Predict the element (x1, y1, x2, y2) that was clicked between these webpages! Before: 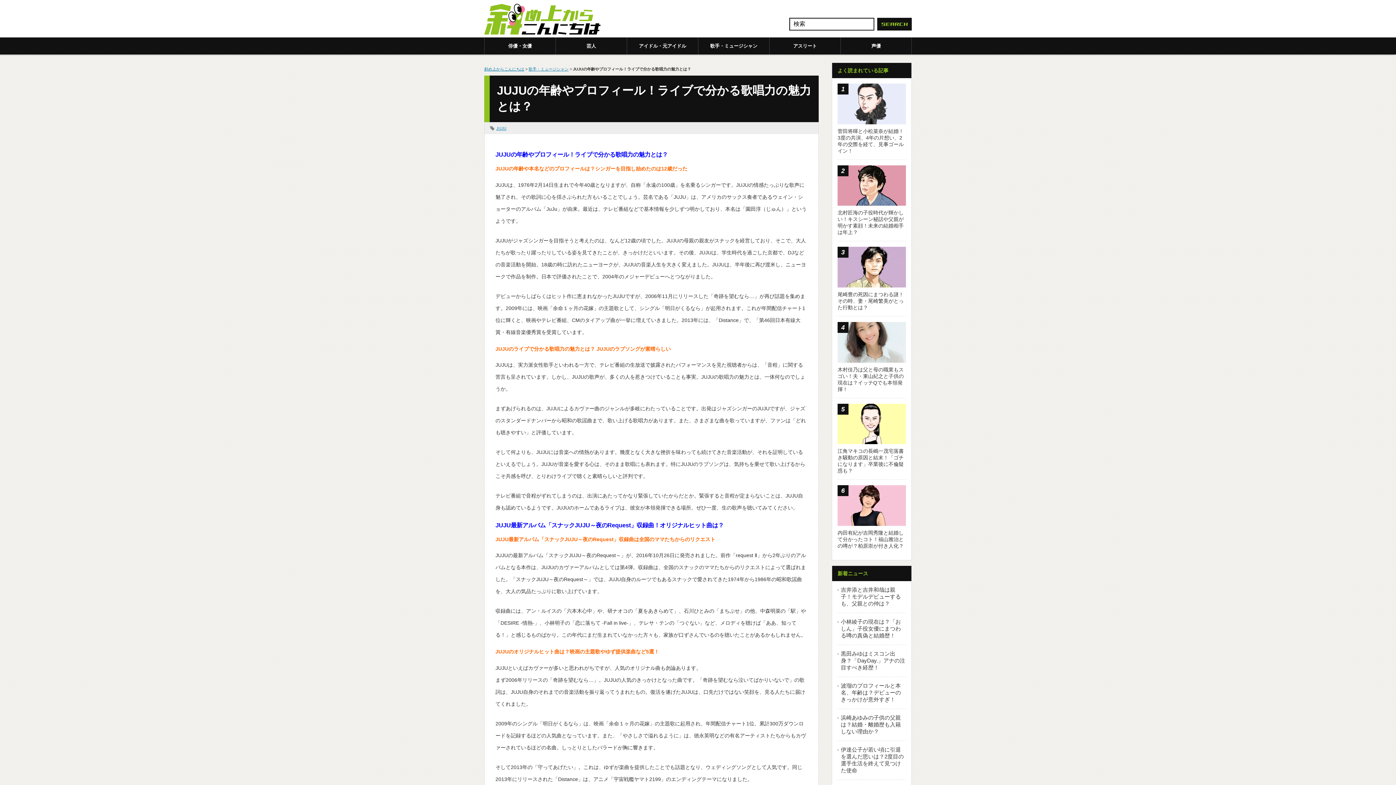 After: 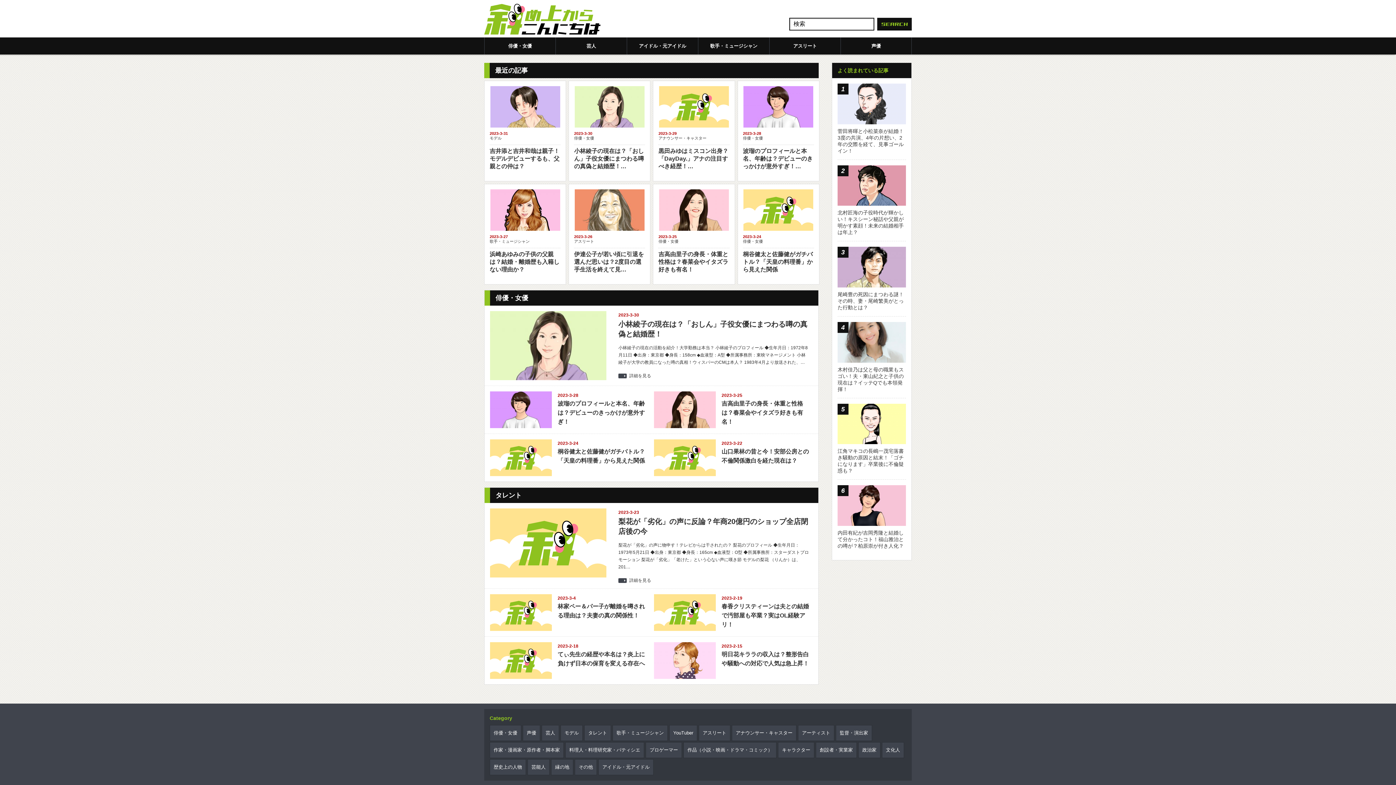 Action: bbox: (484, 3, 600, 36)